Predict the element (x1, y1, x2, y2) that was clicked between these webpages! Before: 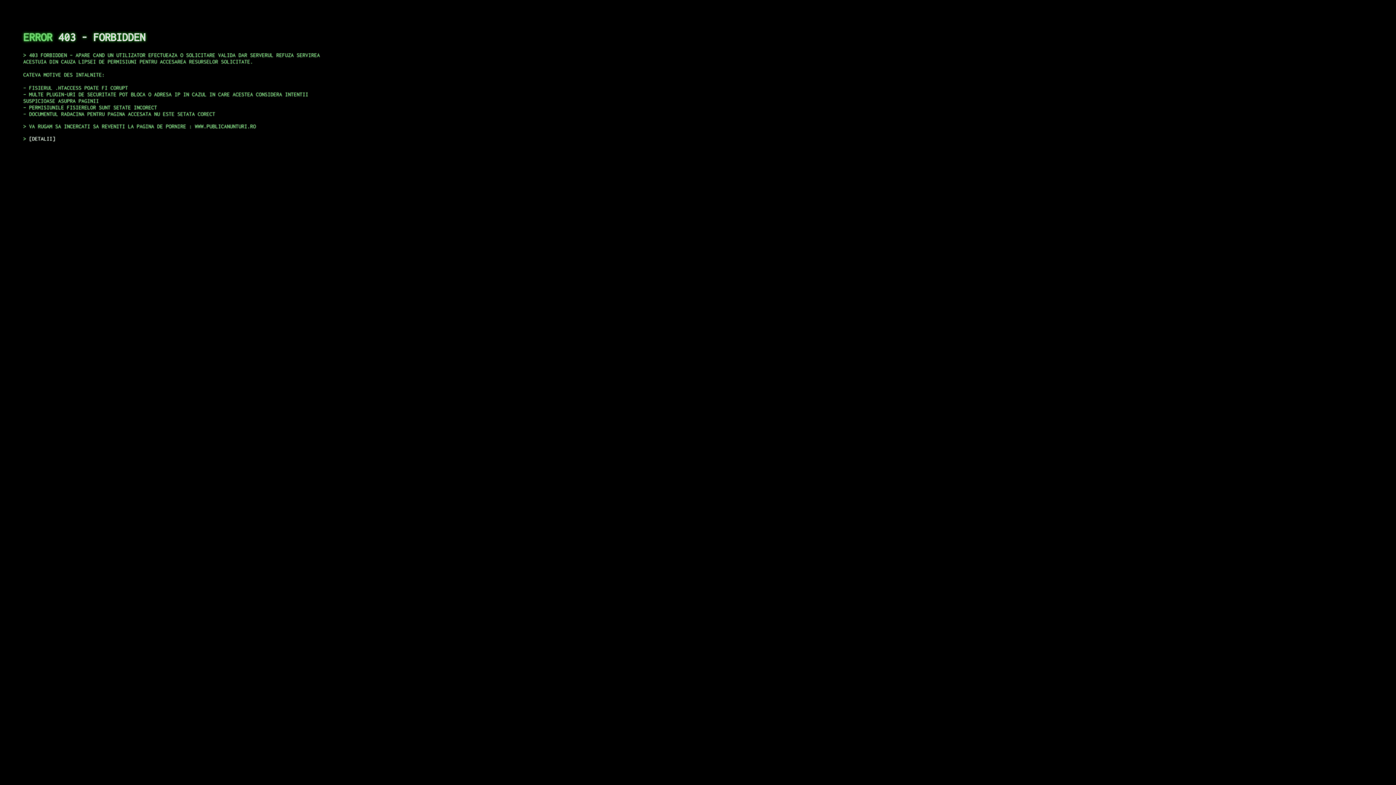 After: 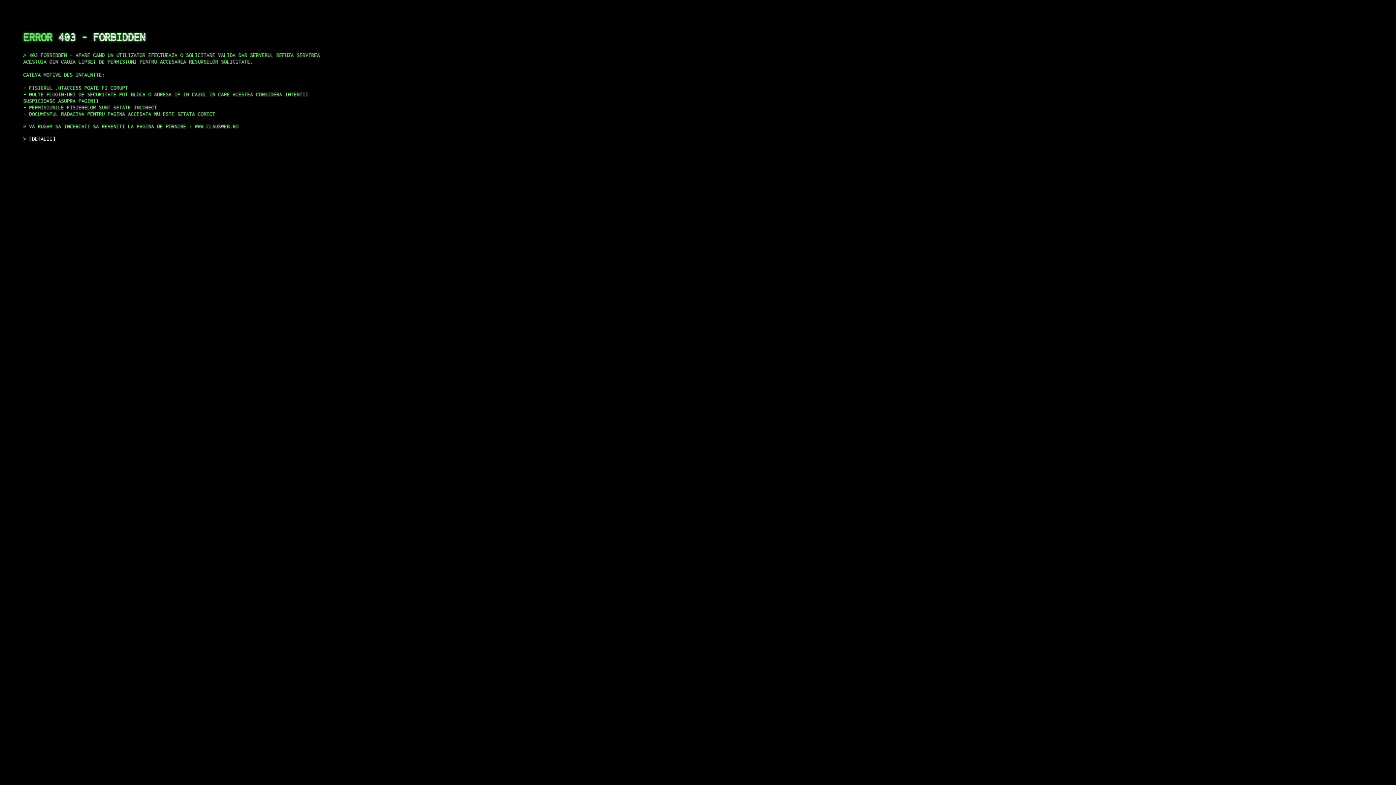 Action: label: DETALII bbox: (29, 135, 55, 141)